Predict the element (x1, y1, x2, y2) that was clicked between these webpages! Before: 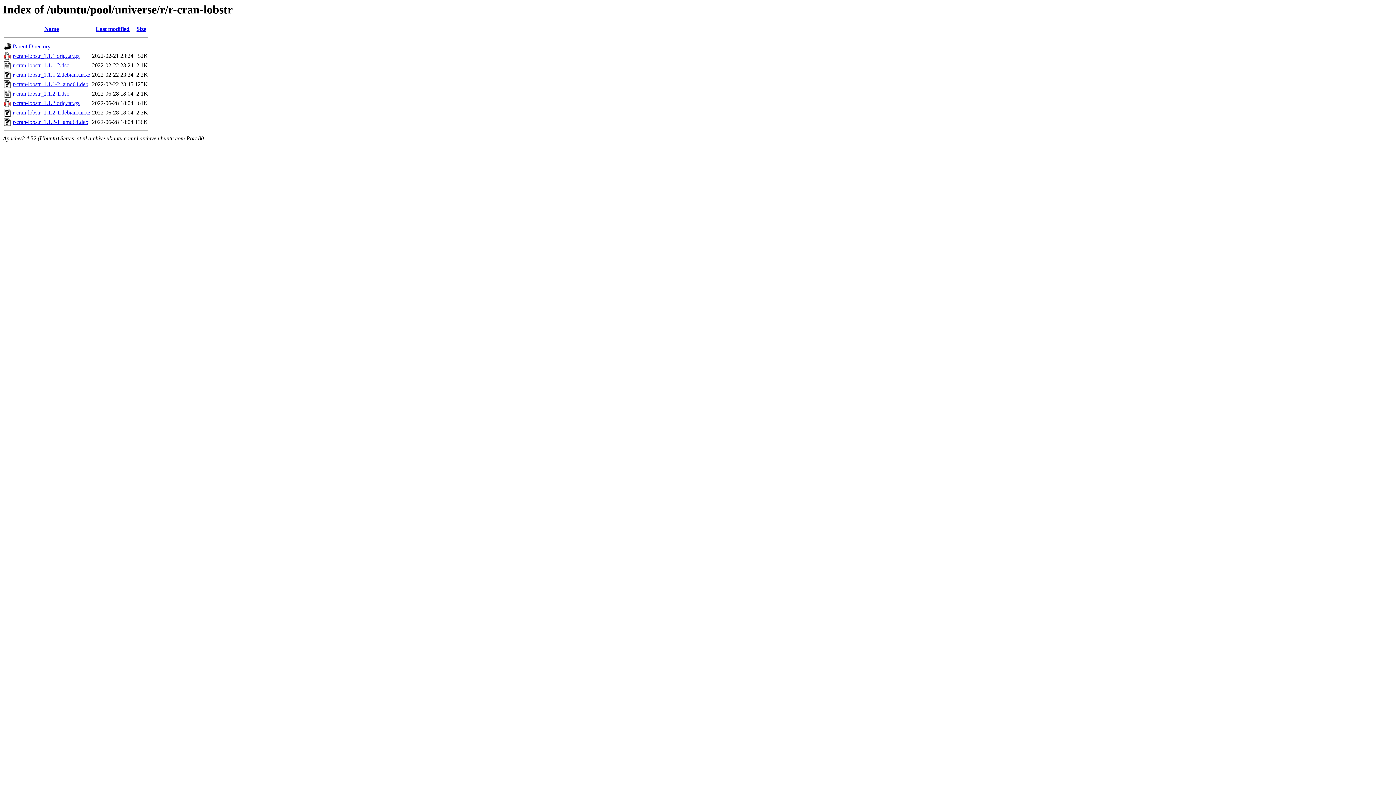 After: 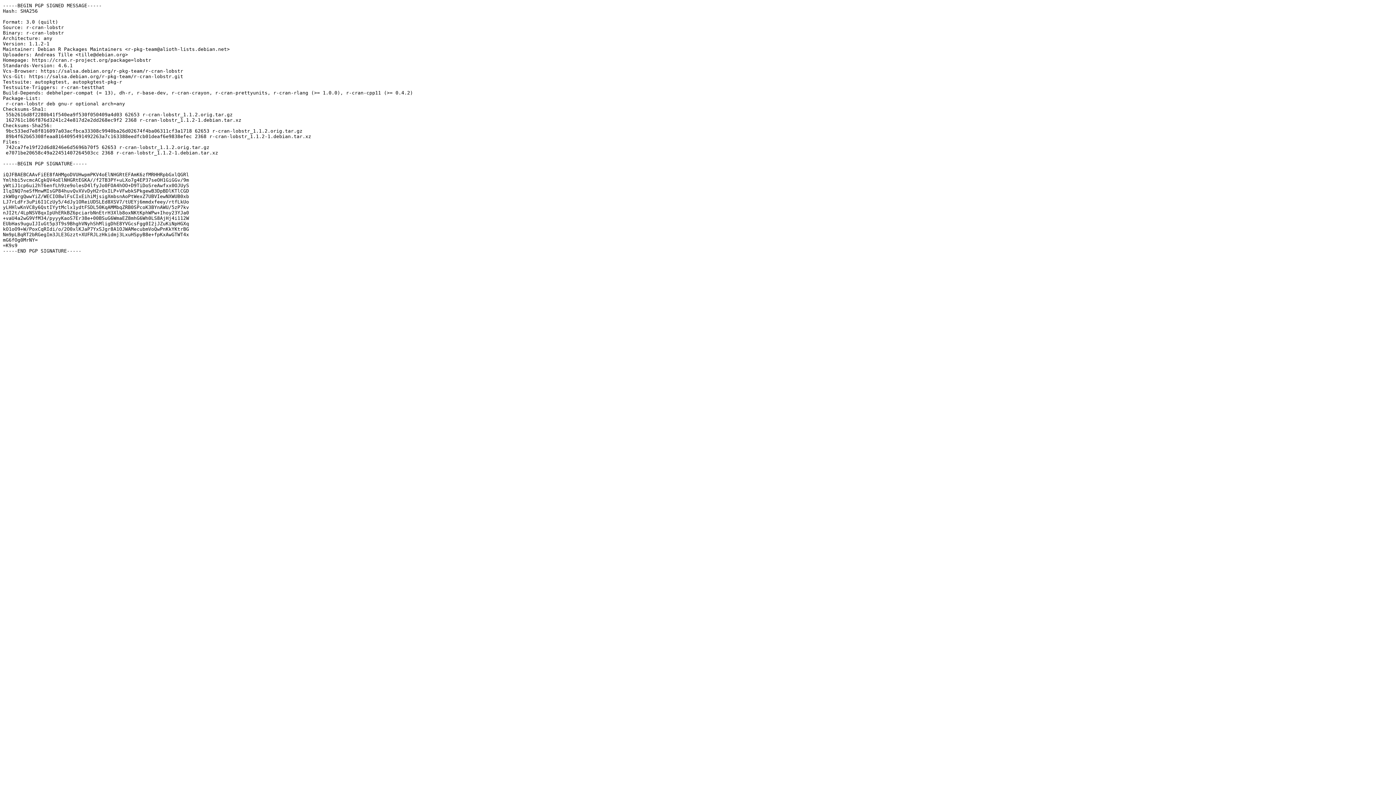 Action: label: r-cran-lobstr_1.1.2-1.dsc bbox: (12, 90, 69, 96)